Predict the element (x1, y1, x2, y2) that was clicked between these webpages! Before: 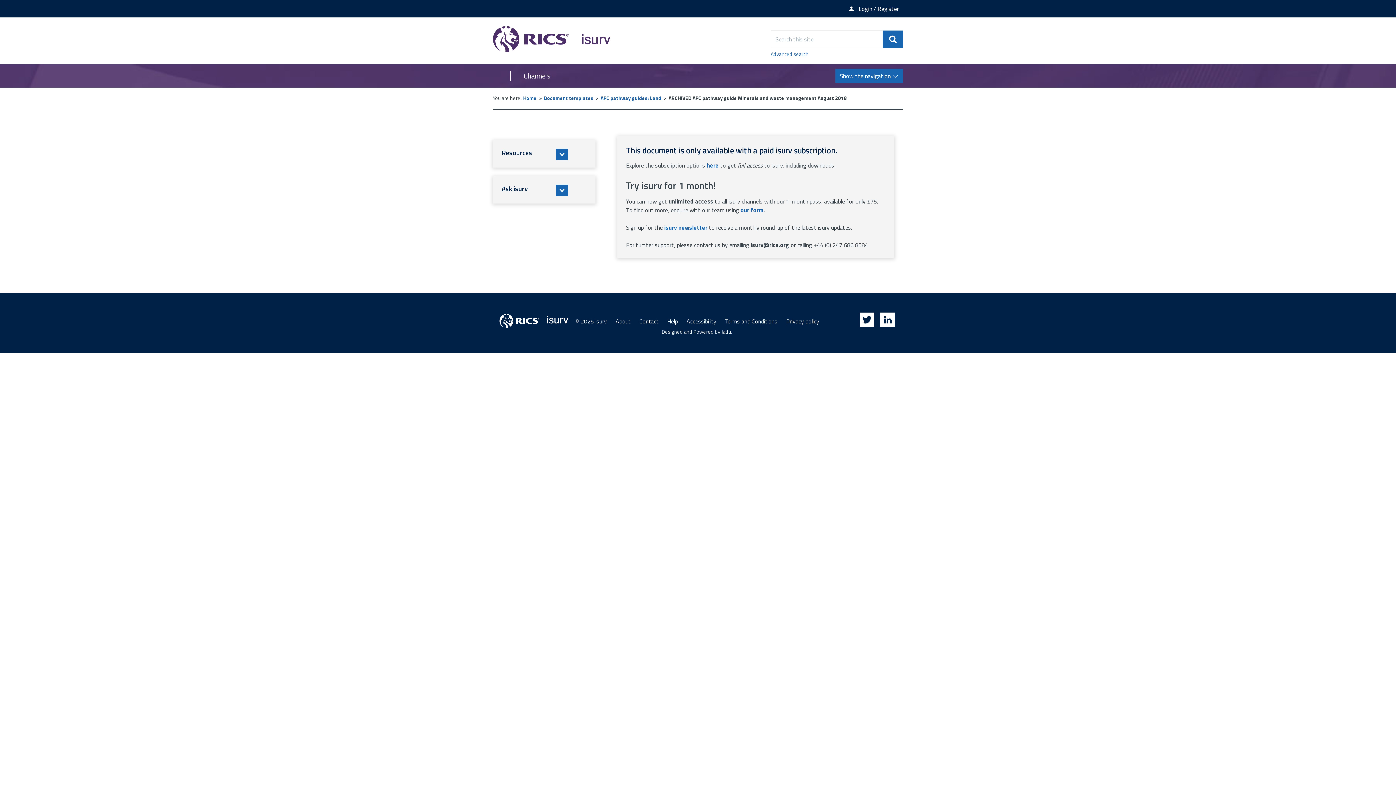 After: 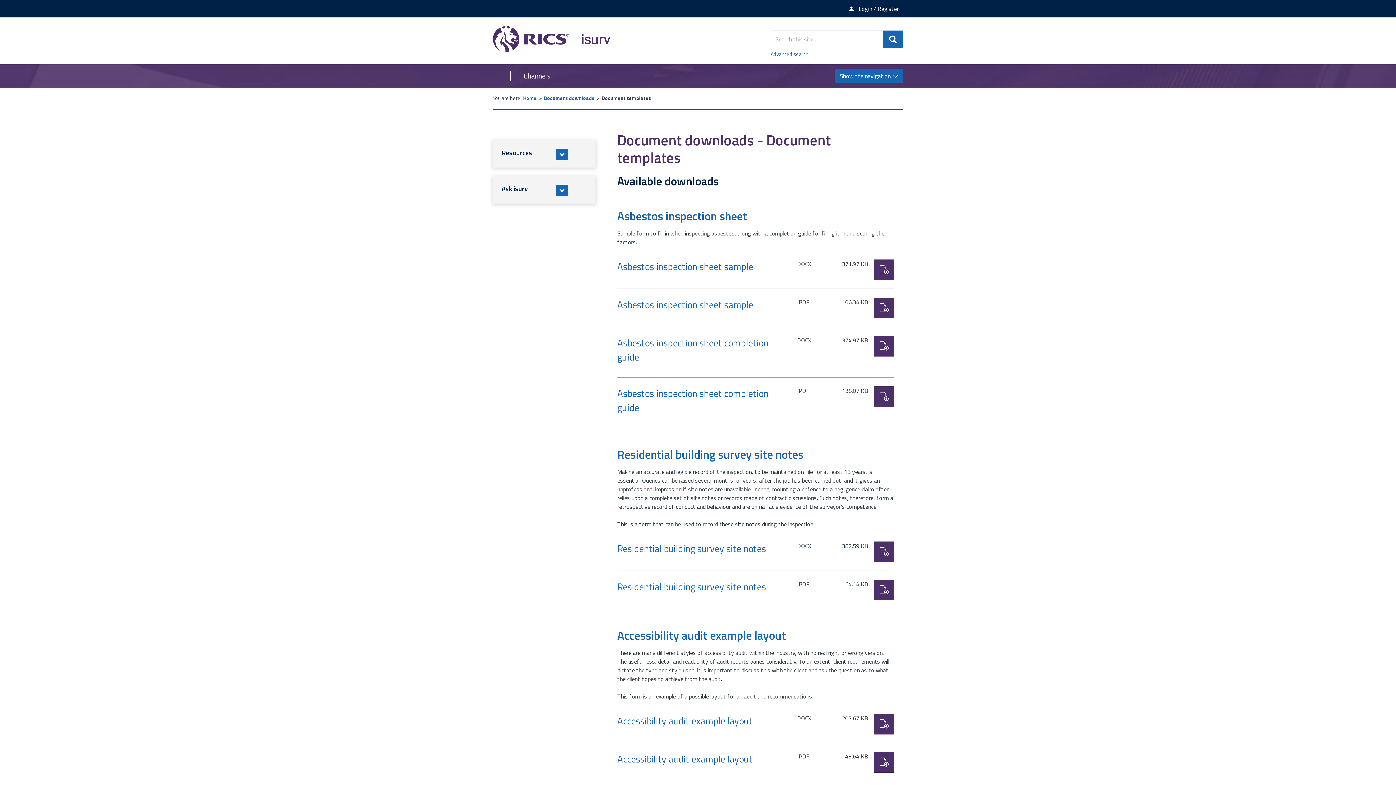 Action: bbox: (544, 94, 593, 101) label: Document templates